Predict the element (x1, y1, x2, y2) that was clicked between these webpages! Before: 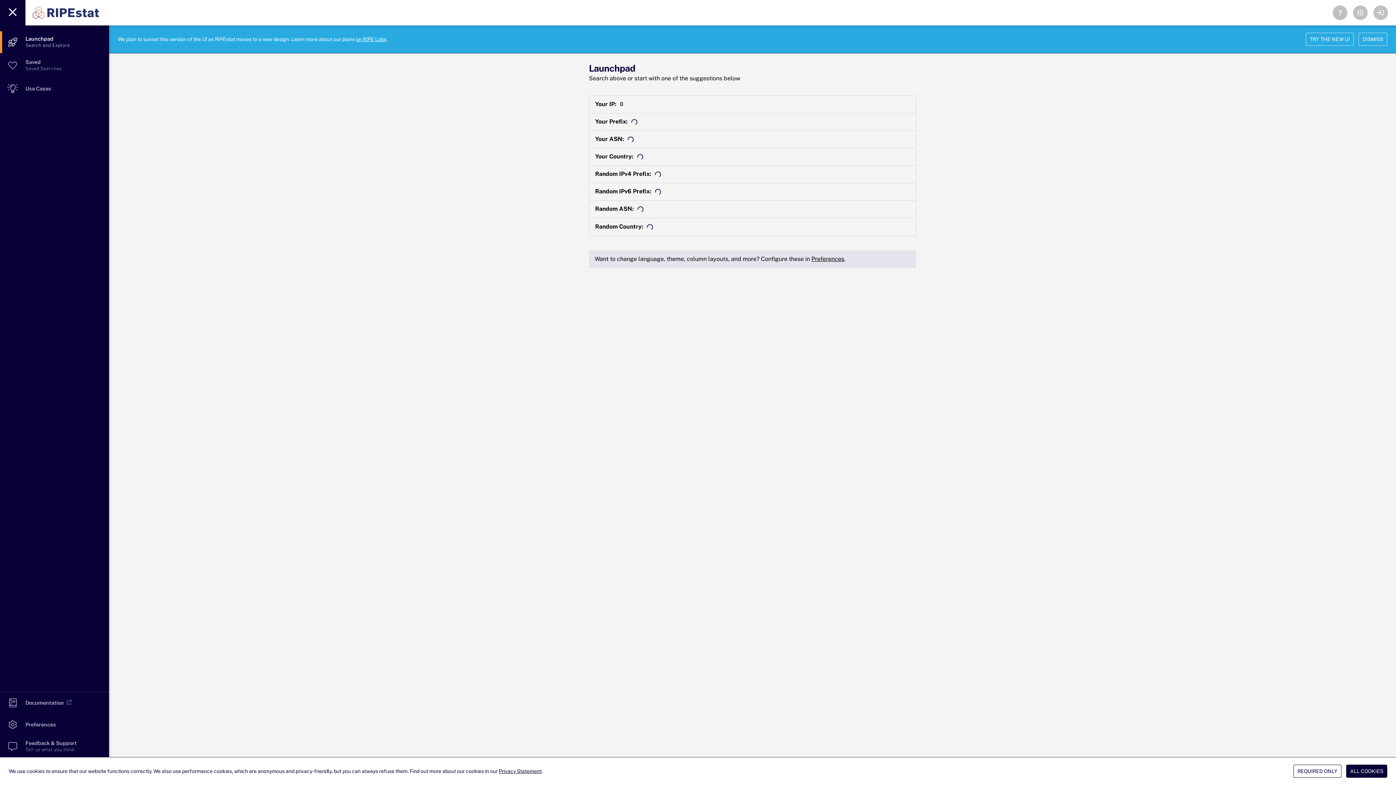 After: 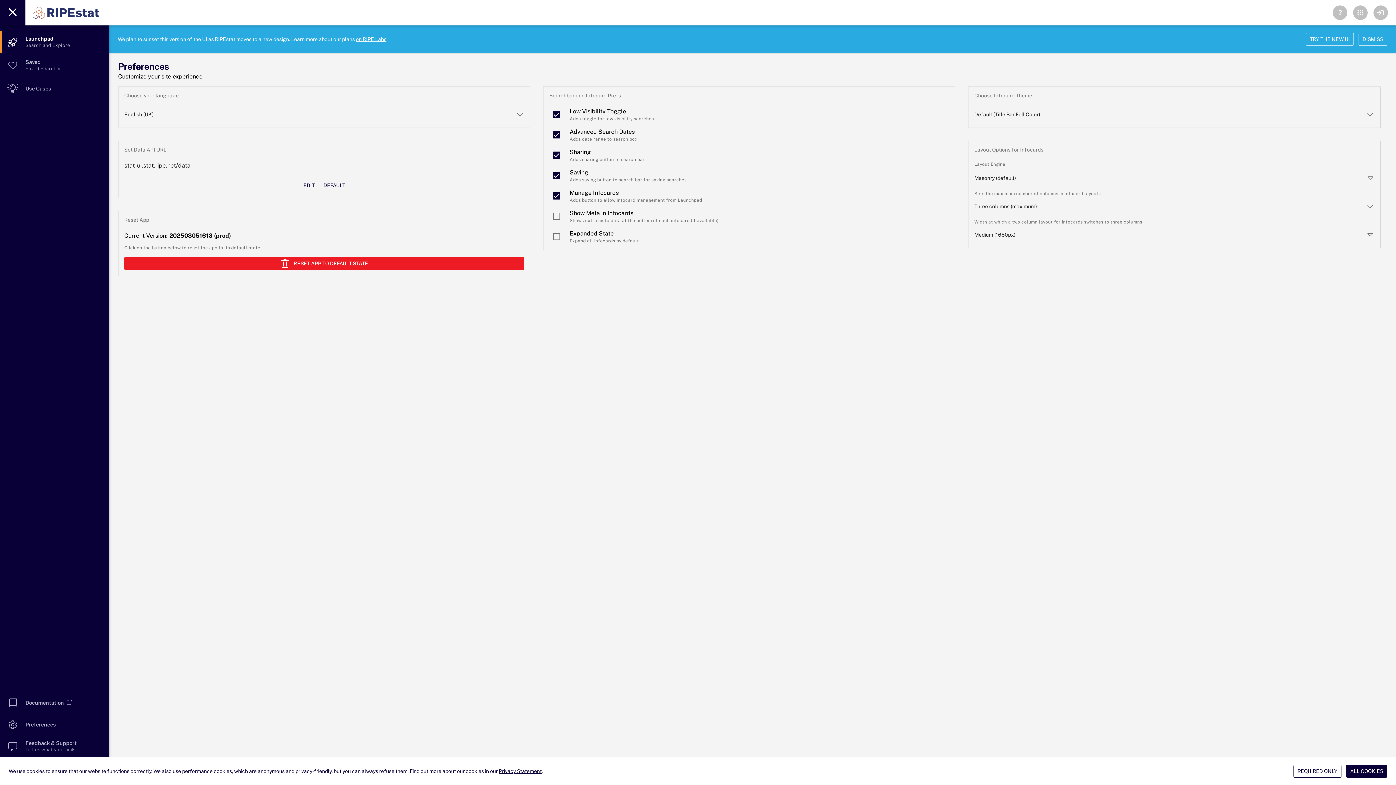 Action: bbox: (811, 255, 844, 262) label: Preferences